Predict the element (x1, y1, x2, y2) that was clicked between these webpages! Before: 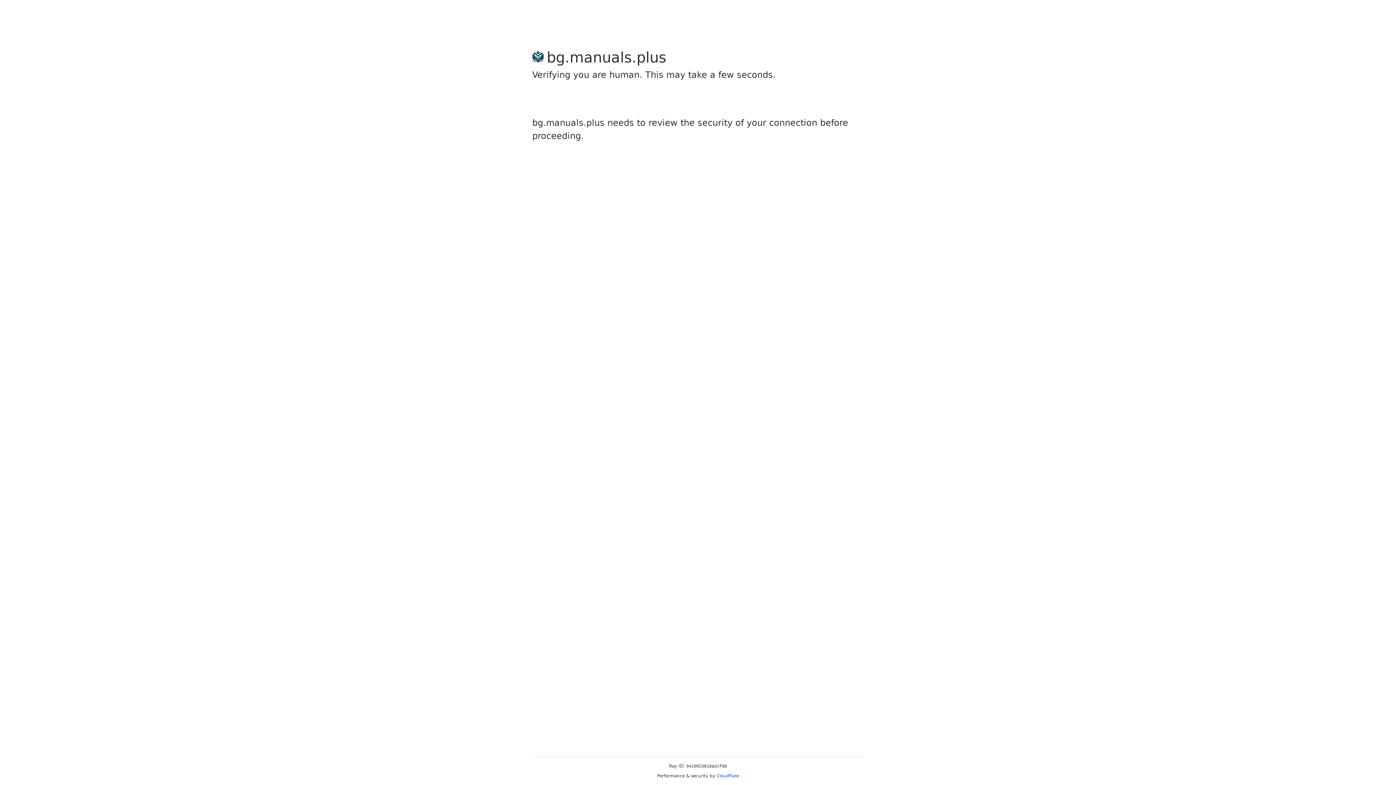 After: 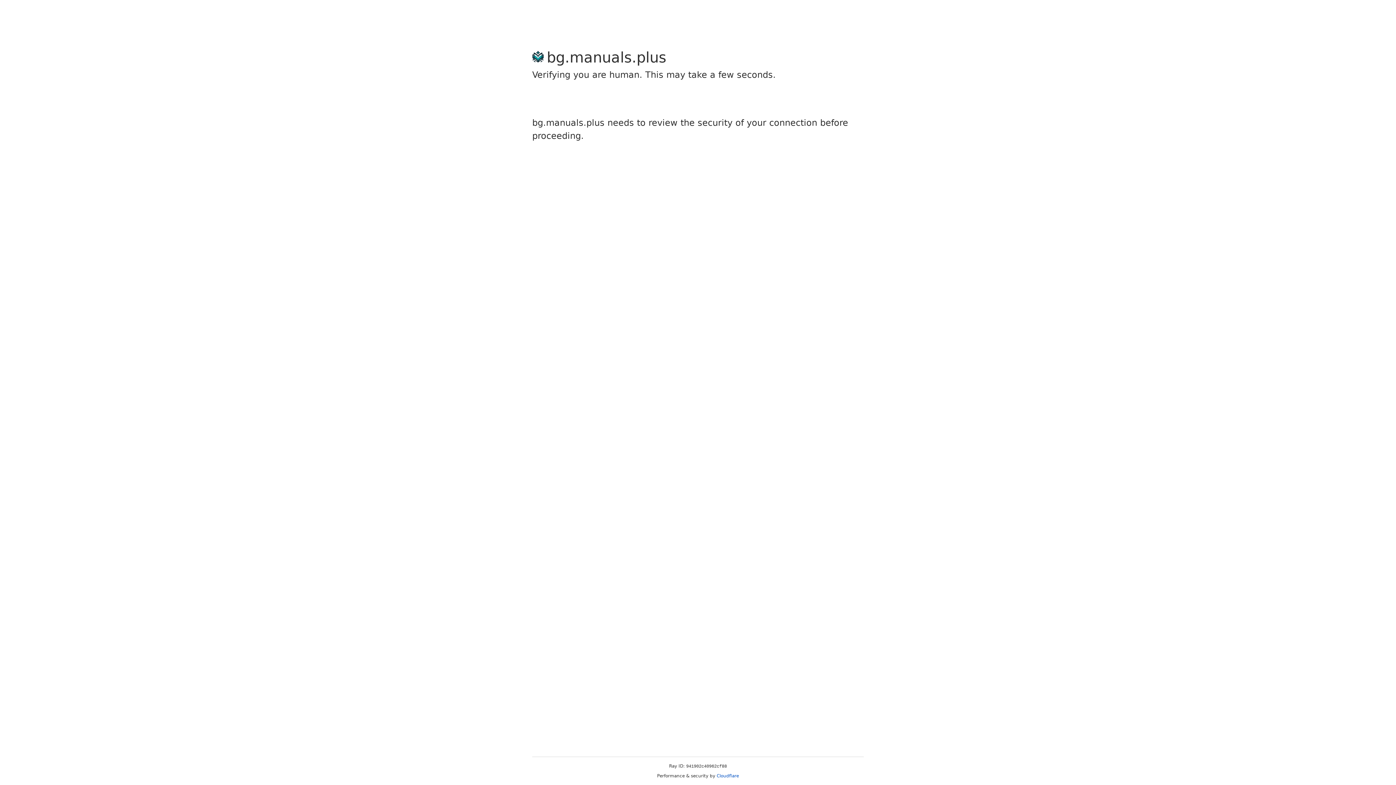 Action: bbox: (716, 773, 739, 778) label: Cloudflare